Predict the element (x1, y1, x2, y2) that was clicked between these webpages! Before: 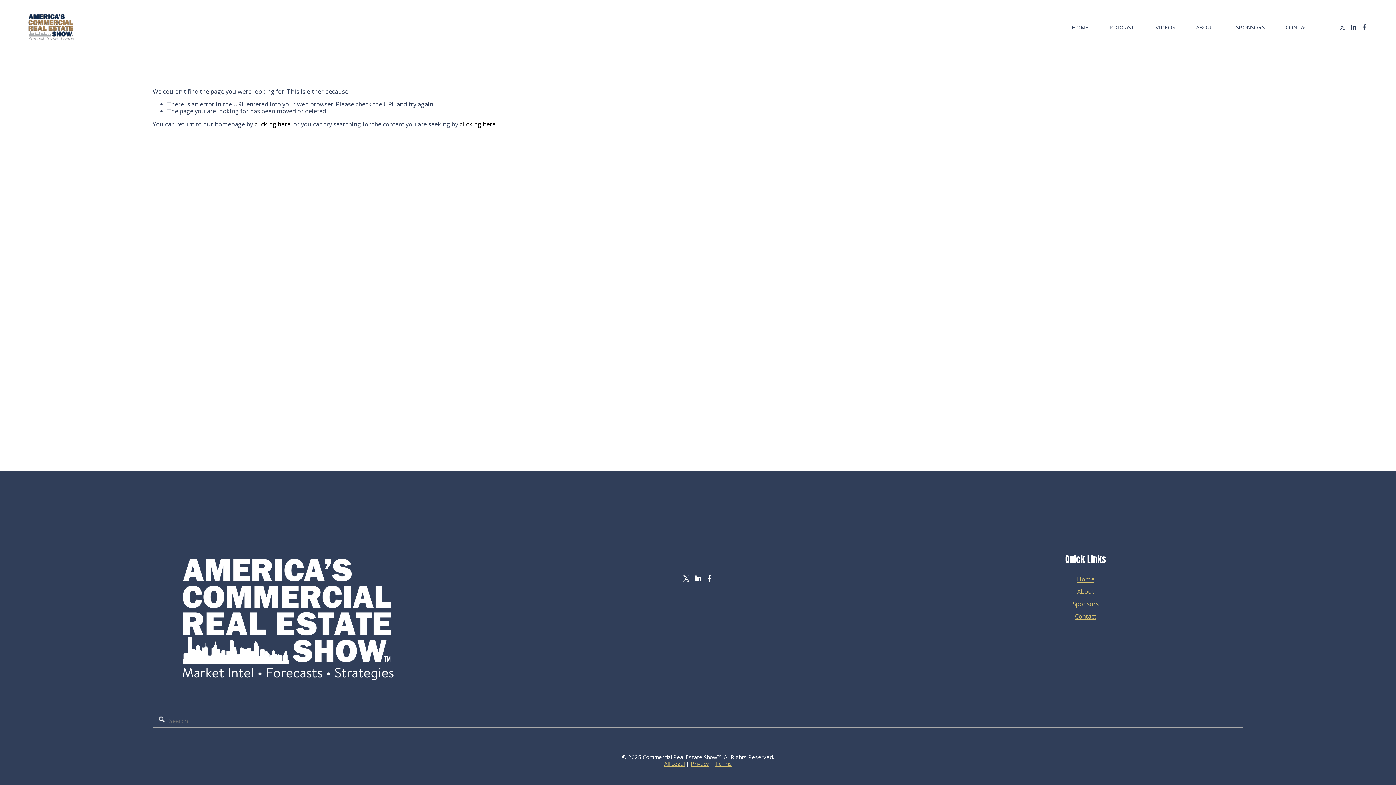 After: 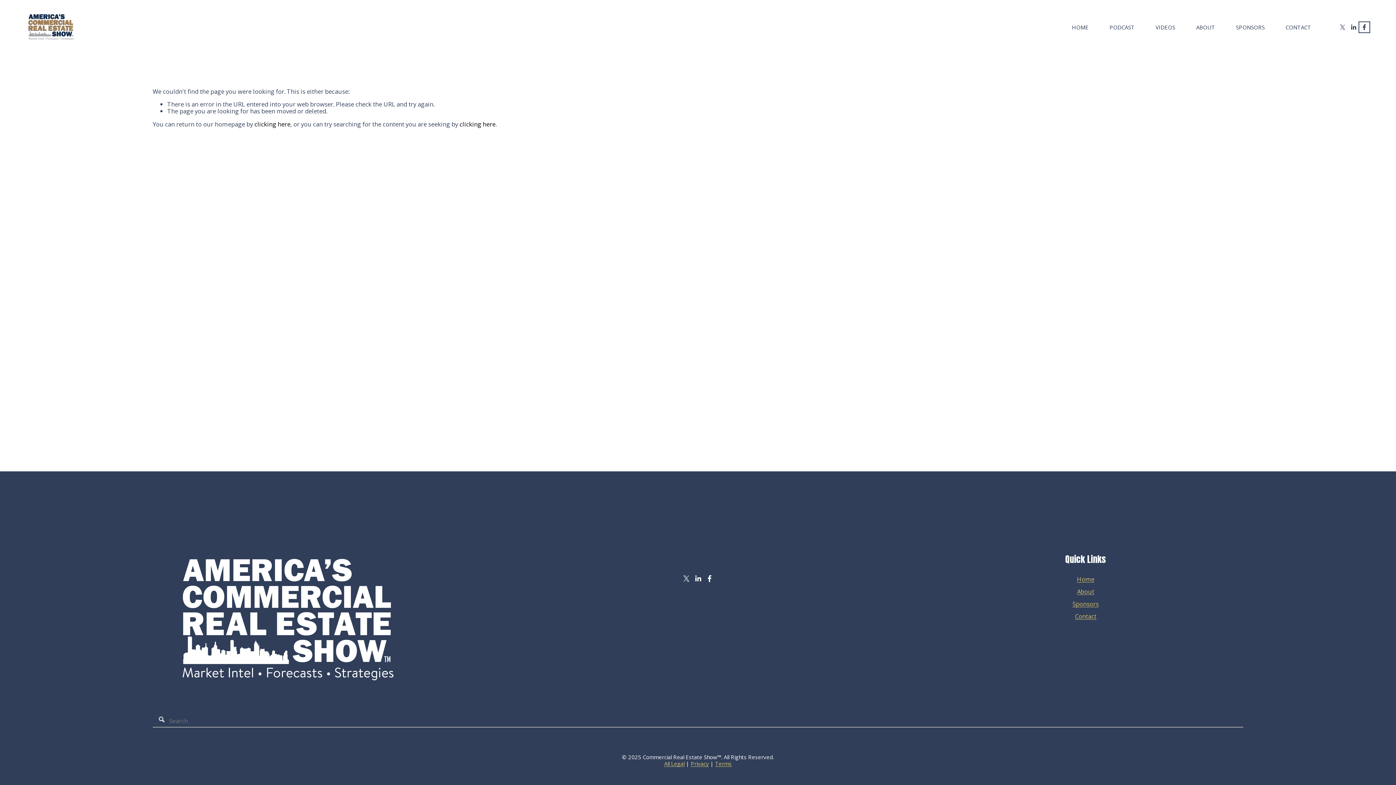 Action: bbox: (1361, 23, 1368, 30) label: Facebook